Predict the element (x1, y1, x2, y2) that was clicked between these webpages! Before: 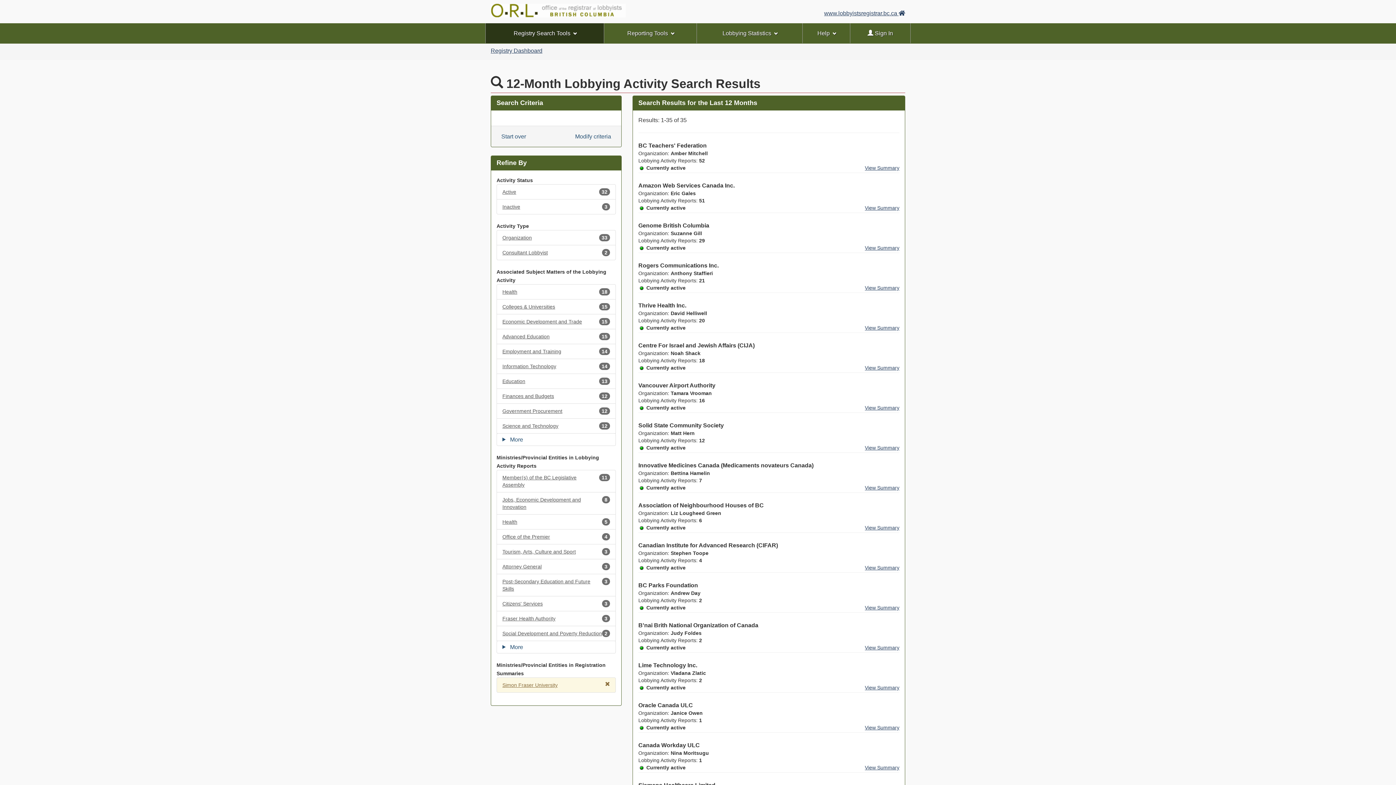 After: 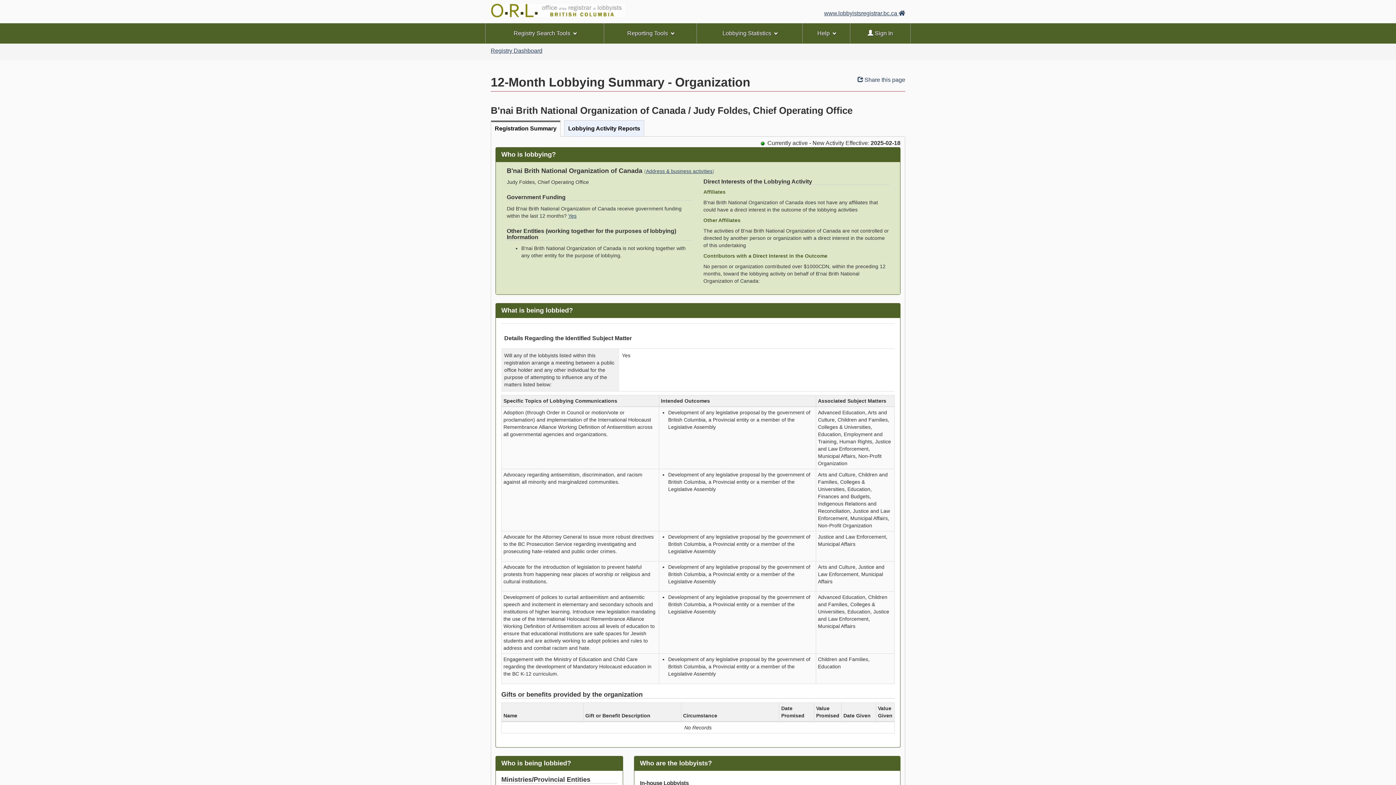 Action: bbox: (865, 645, 899, 650) label: View Summary